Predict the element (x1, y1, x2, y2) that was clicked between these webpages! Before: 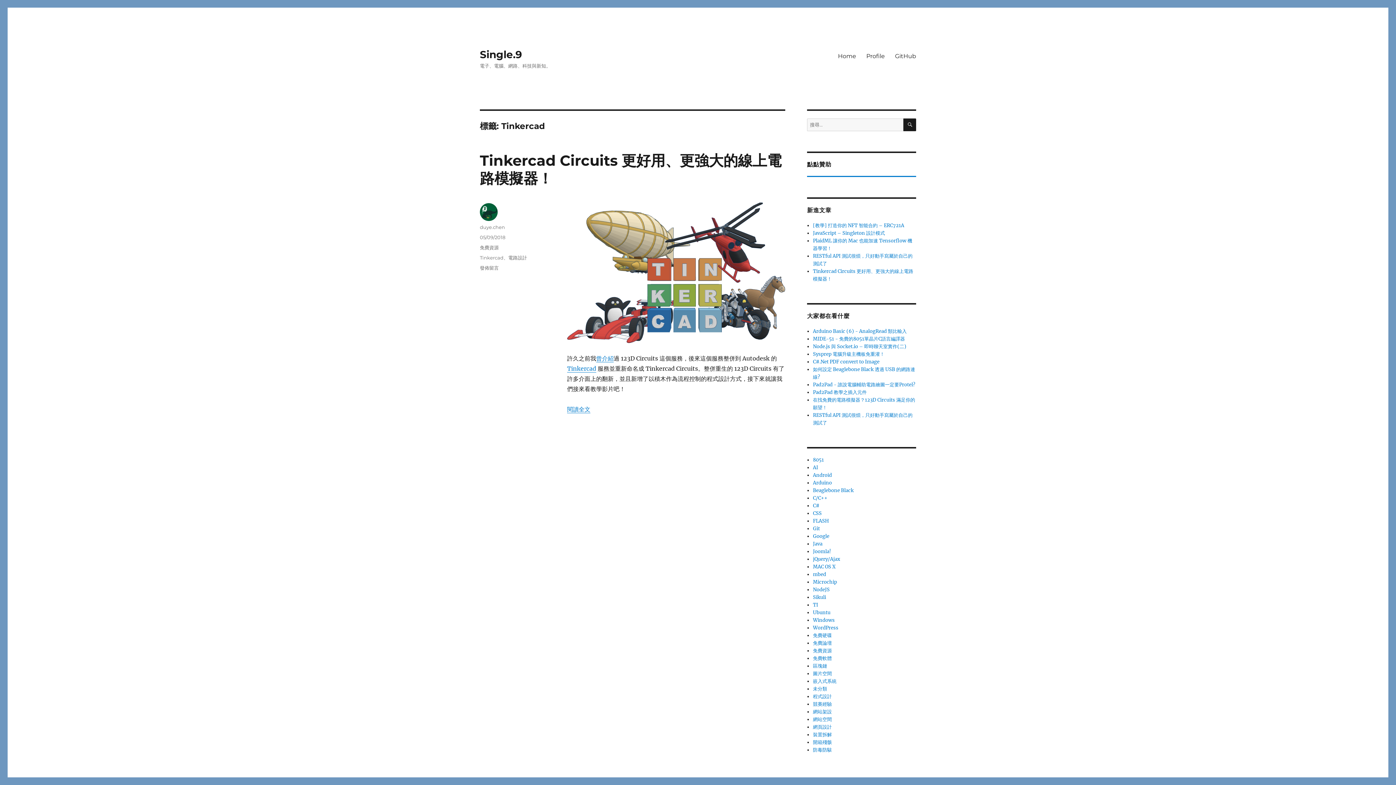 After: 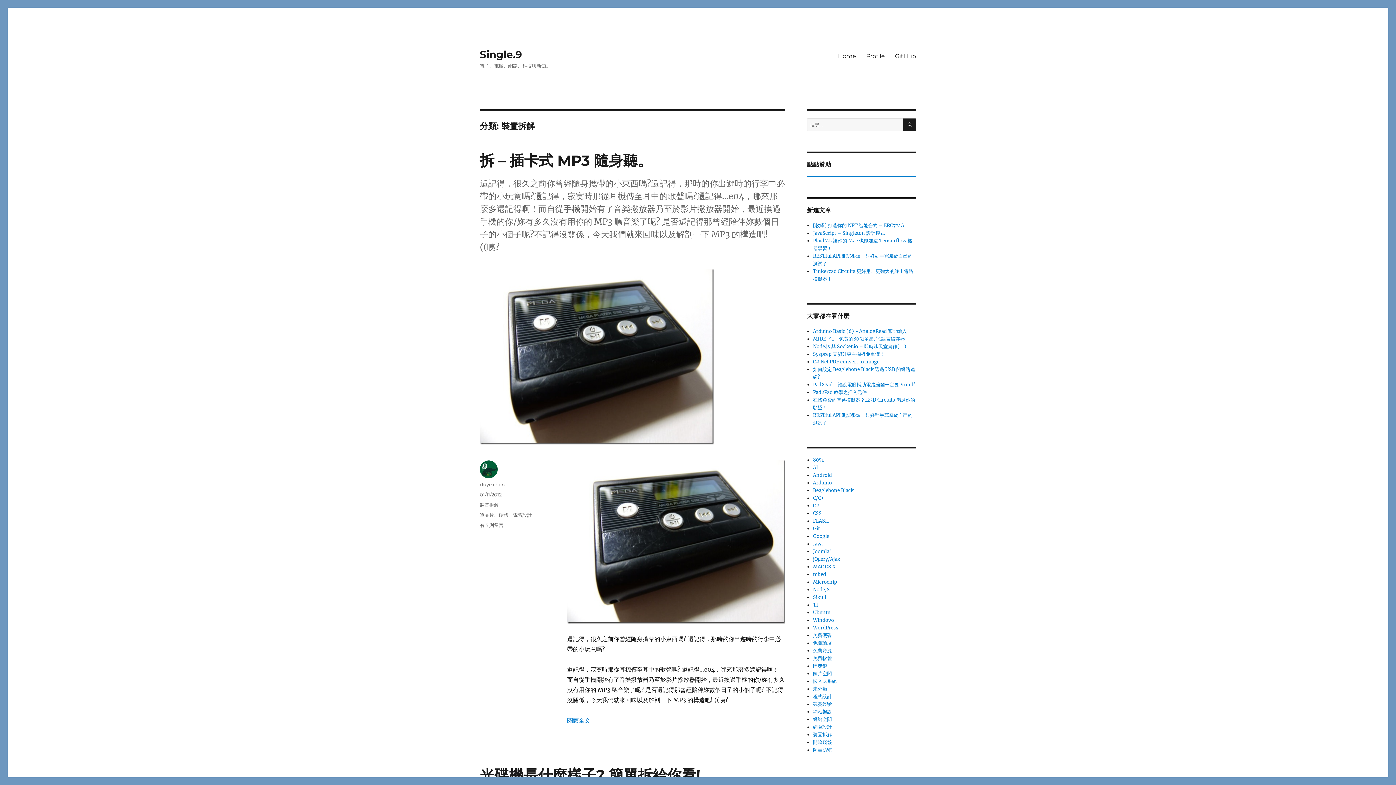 Action: bbox: (813, 732, 832, 738) label: 裝置拆解